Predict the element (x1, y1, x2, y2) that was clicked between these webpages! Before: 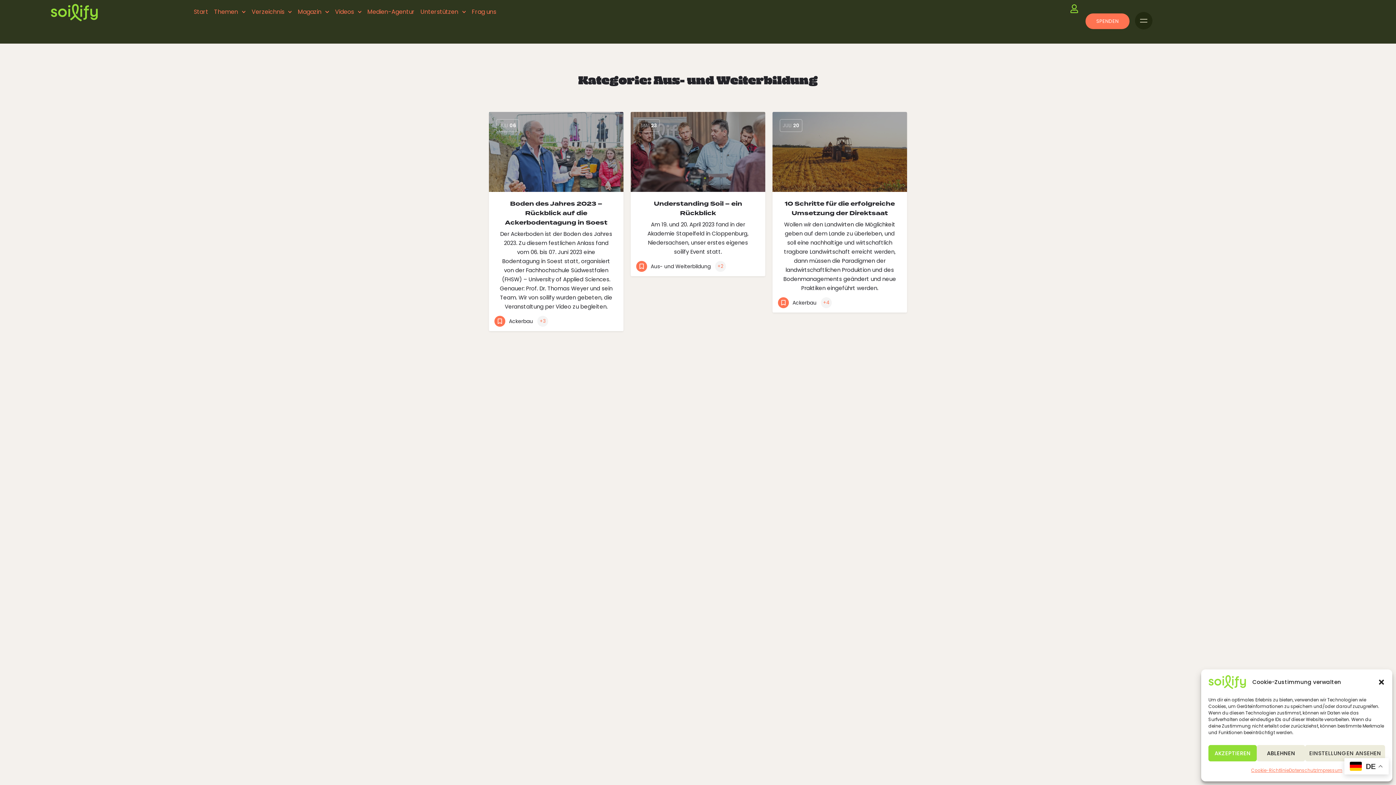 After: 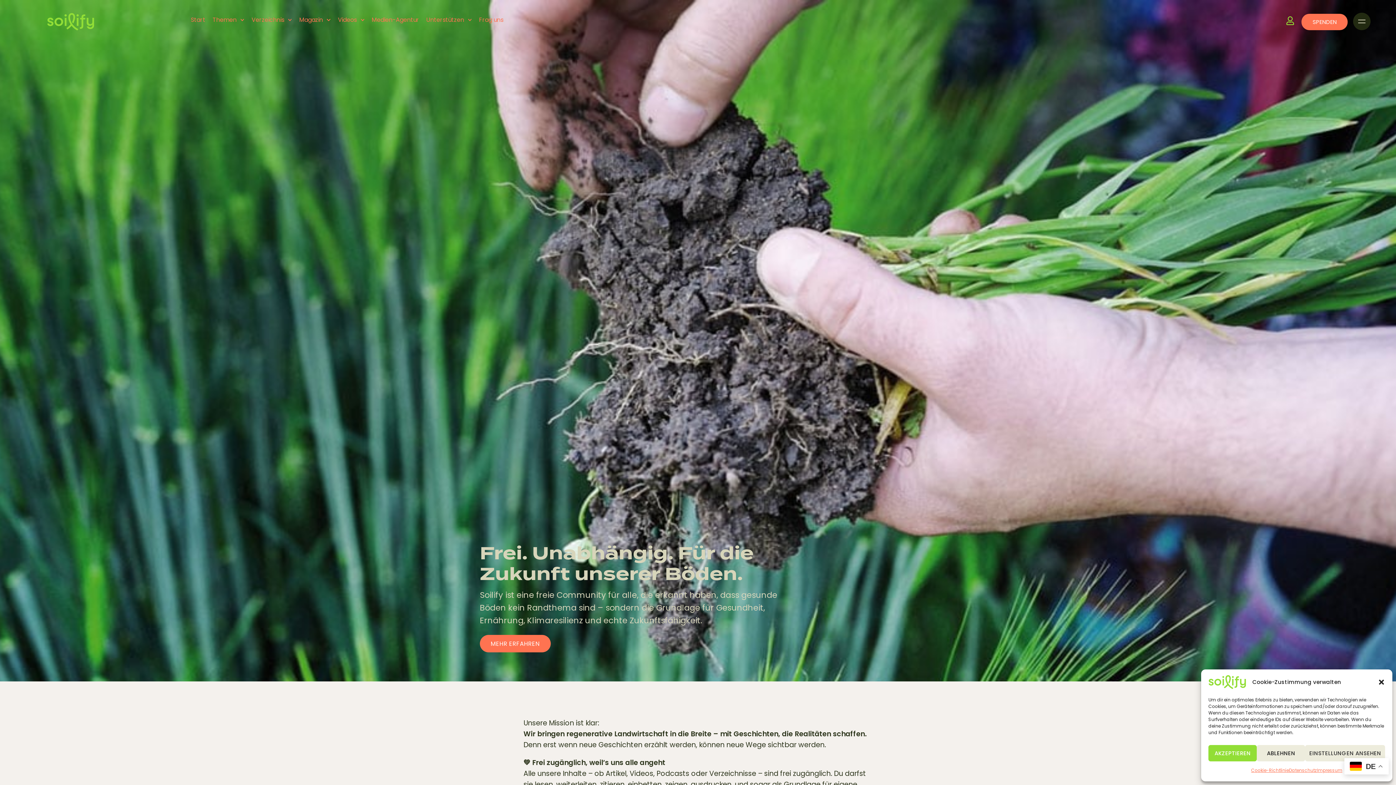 Action: bbox: (1085, 13, 1129, 28) label: SPENDEN